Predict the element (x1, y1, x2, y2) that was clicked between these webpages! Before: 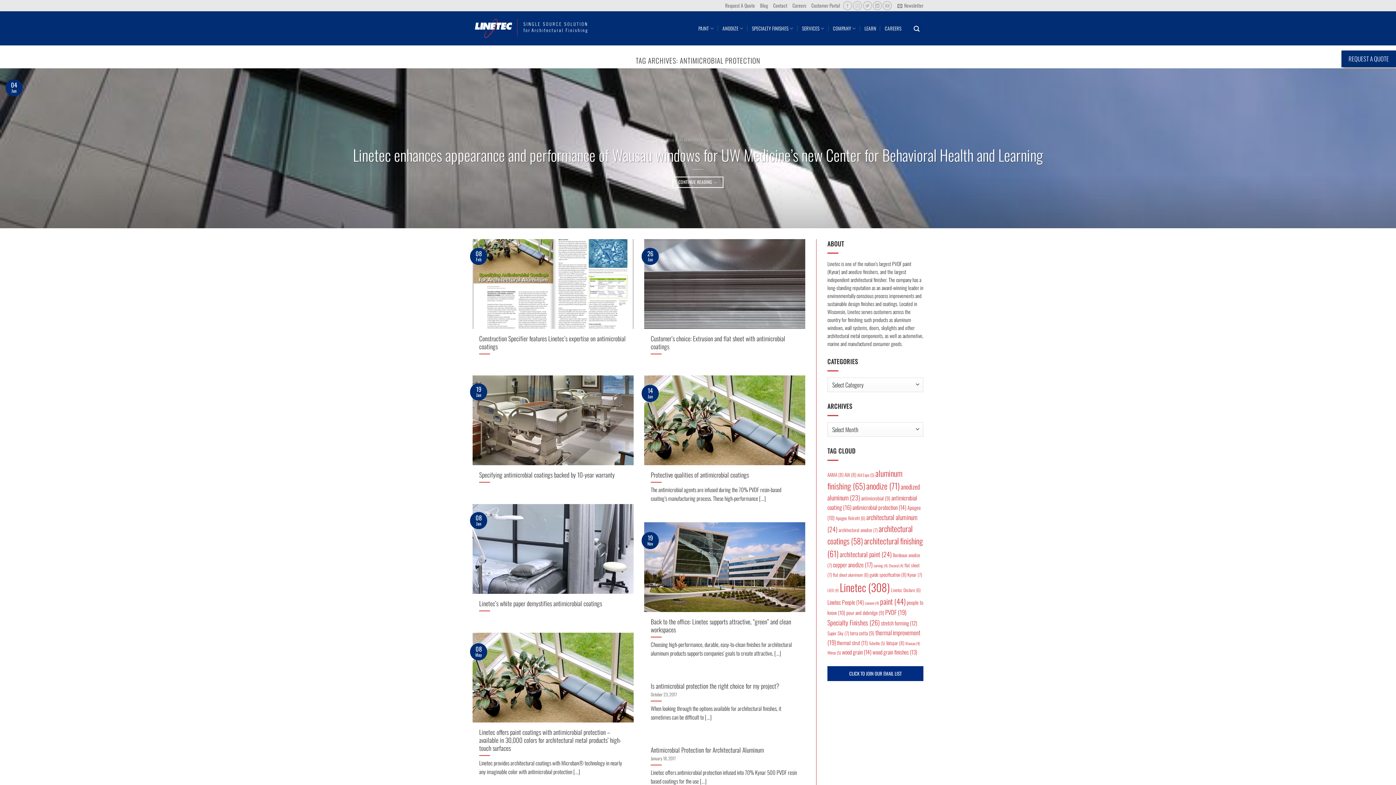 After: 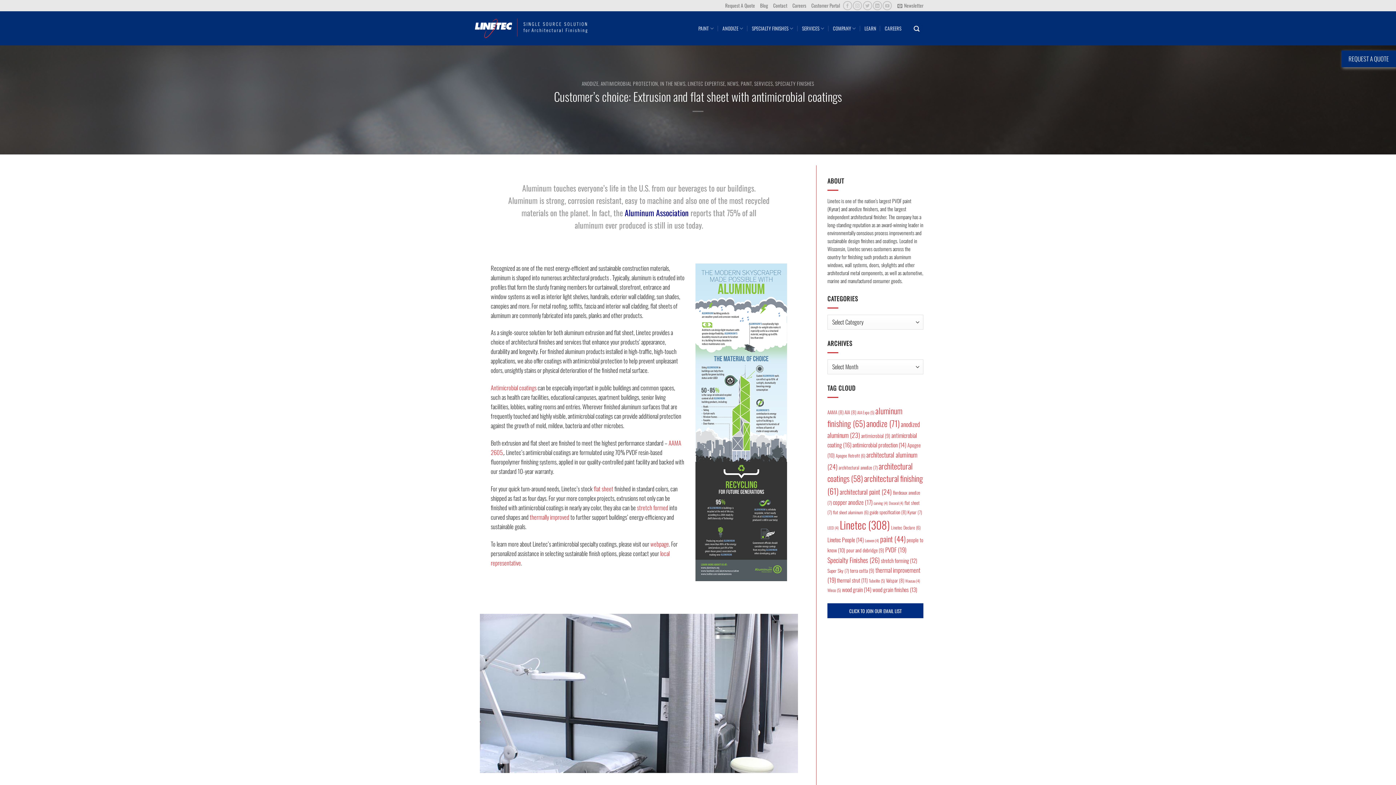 Action: bbox: (650, 334, 798, 350) label: Customer’s choice: Extrusion and flat sheet with antimicrobial coatings